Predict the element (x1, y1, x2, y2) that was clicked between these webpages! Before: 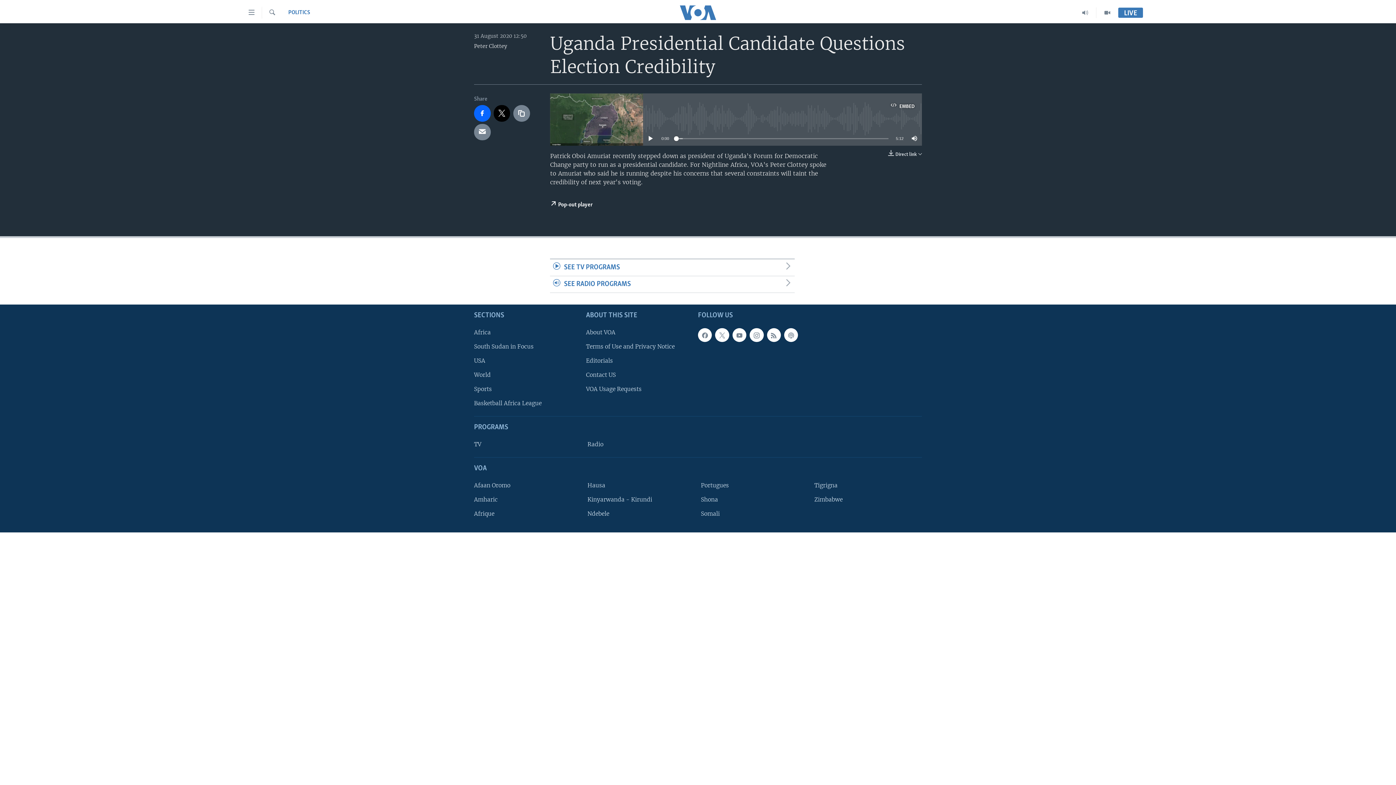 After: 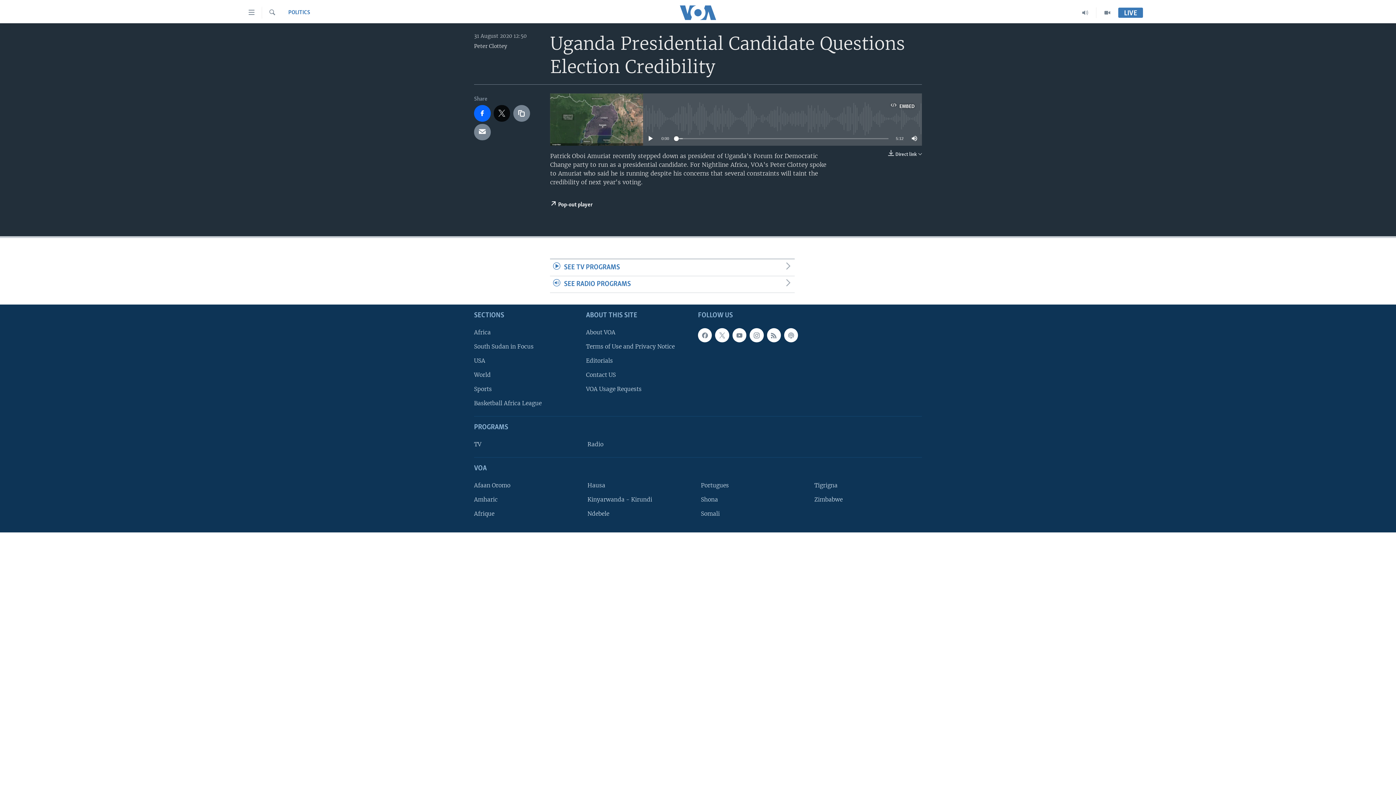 Action: bbox: (493, 105, 510, 121)